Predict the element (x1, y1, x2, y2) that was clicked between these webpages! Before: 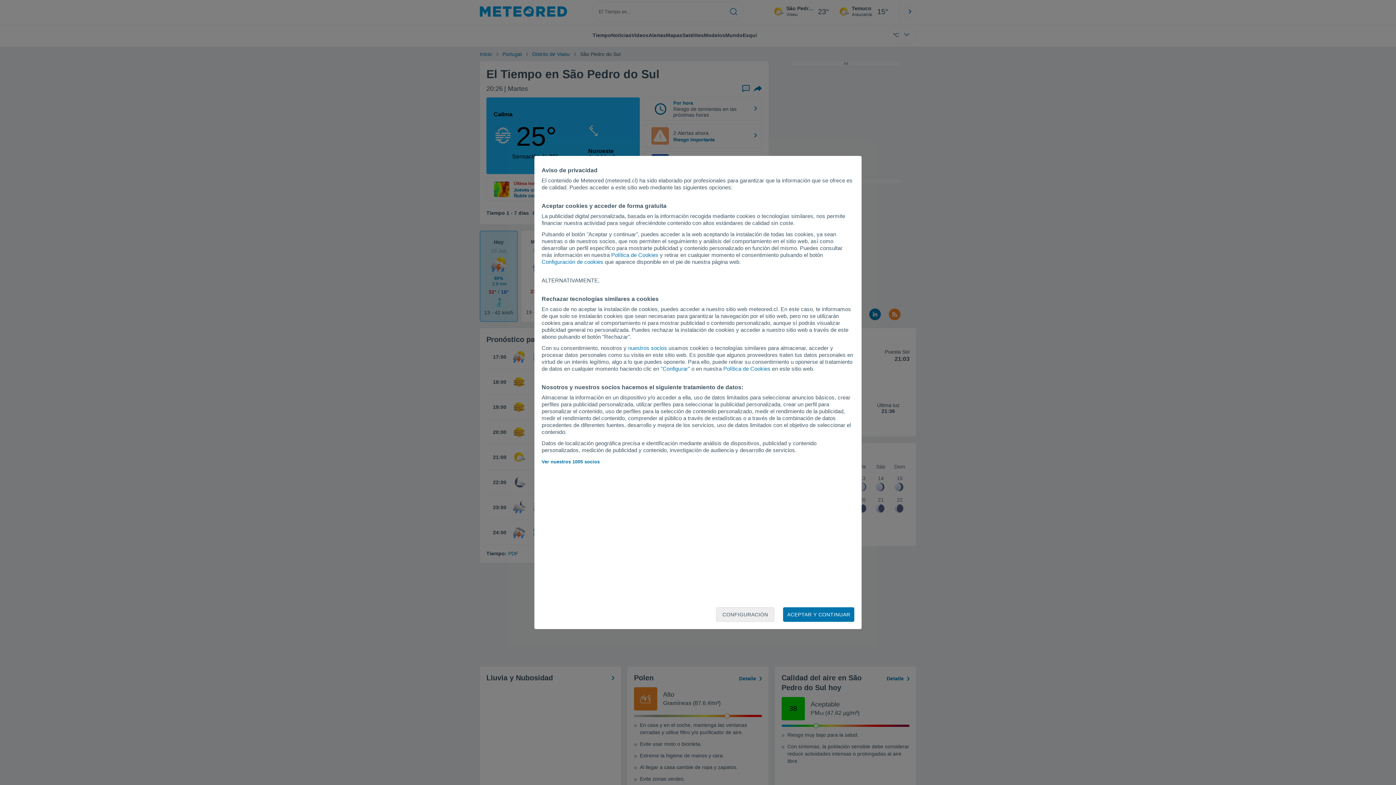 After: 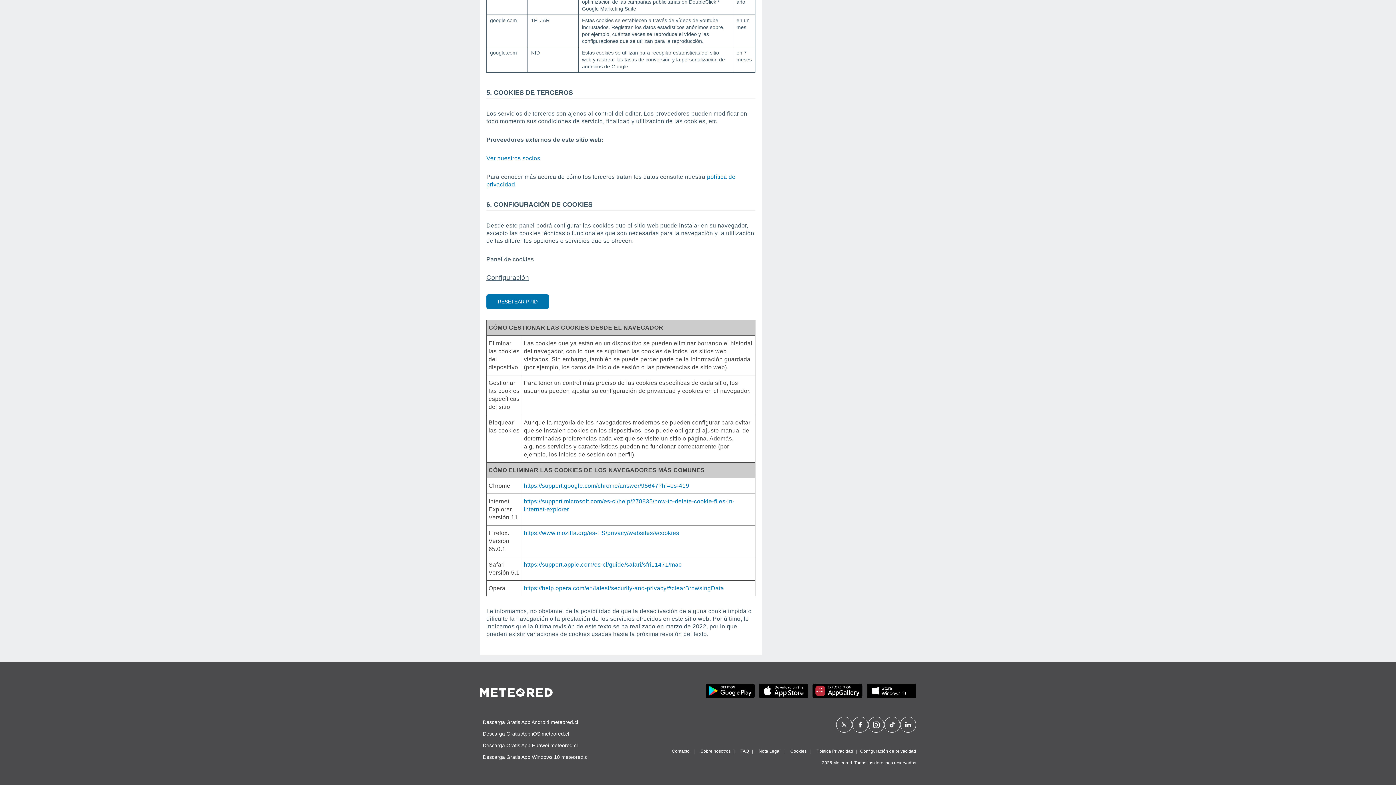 Action: label: Política de Cookies bbox: (611, 252, 658, 258)